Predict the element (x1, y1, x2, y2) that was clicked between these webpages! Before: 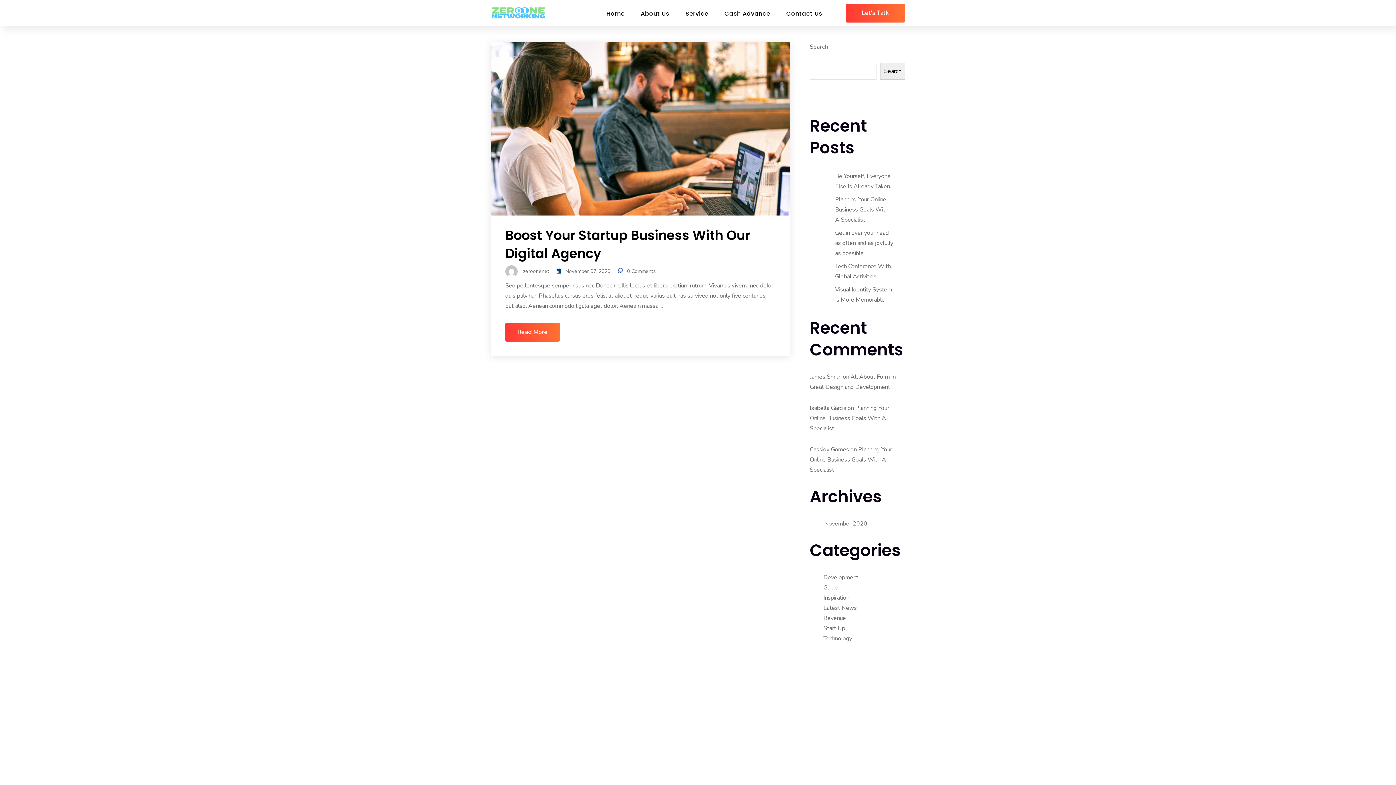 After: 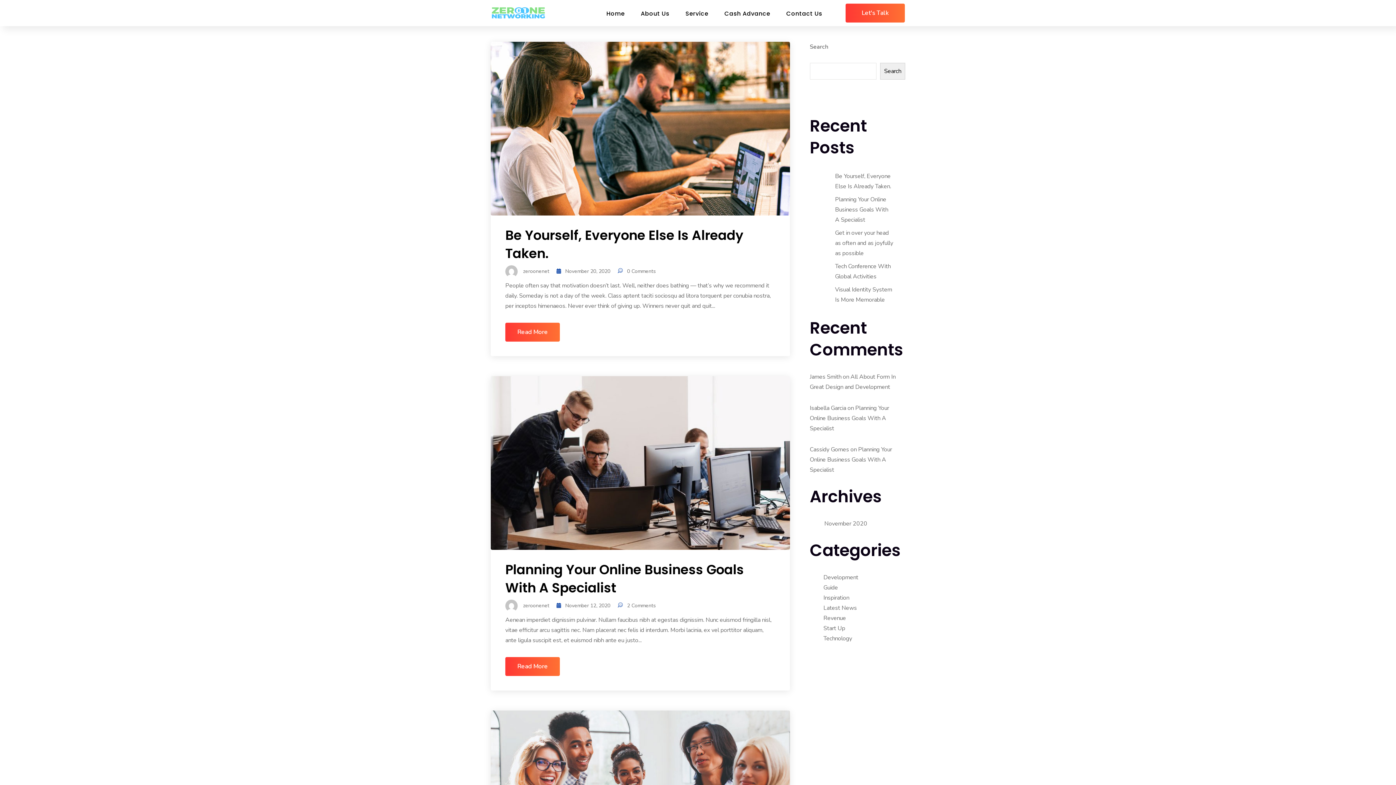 Action: label: Latest News bbox: (823, 604, 857, 612)